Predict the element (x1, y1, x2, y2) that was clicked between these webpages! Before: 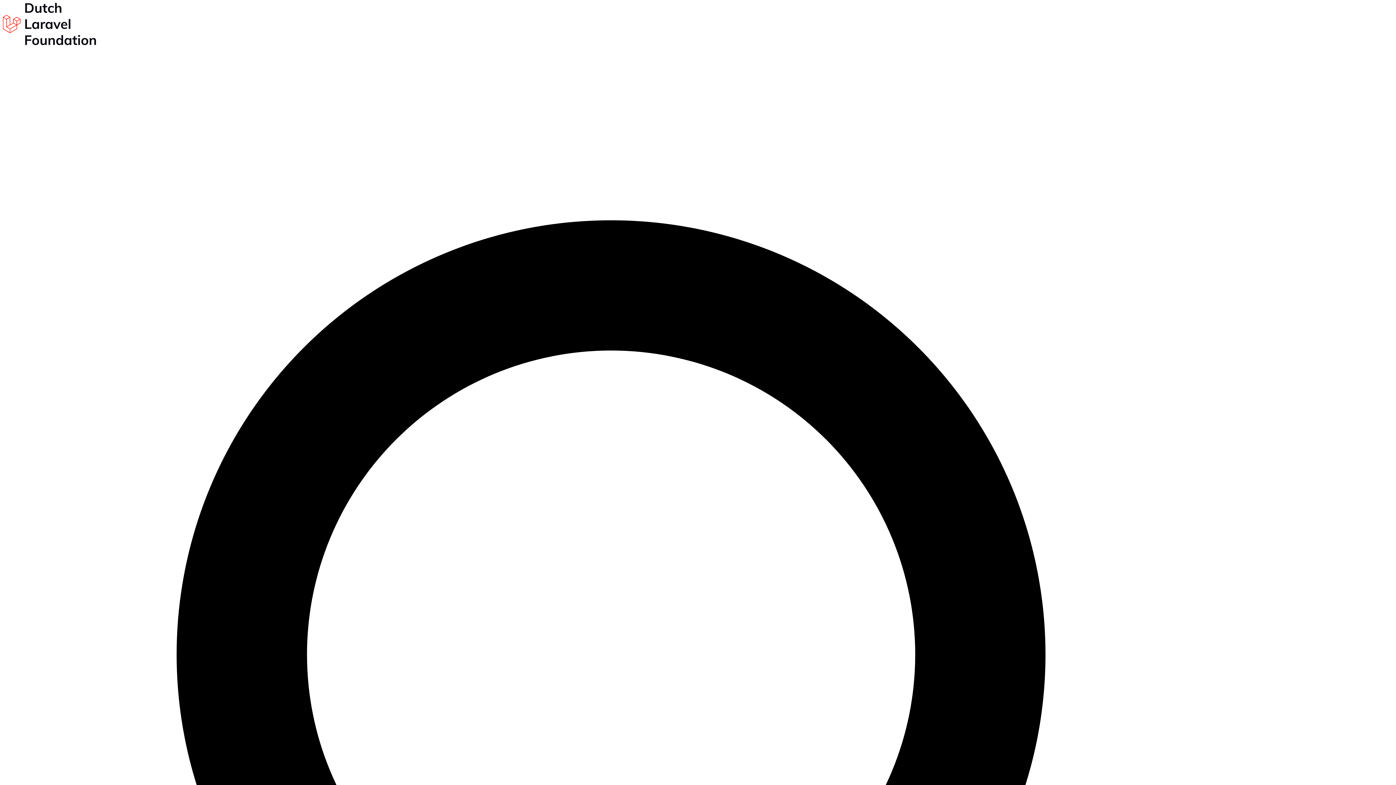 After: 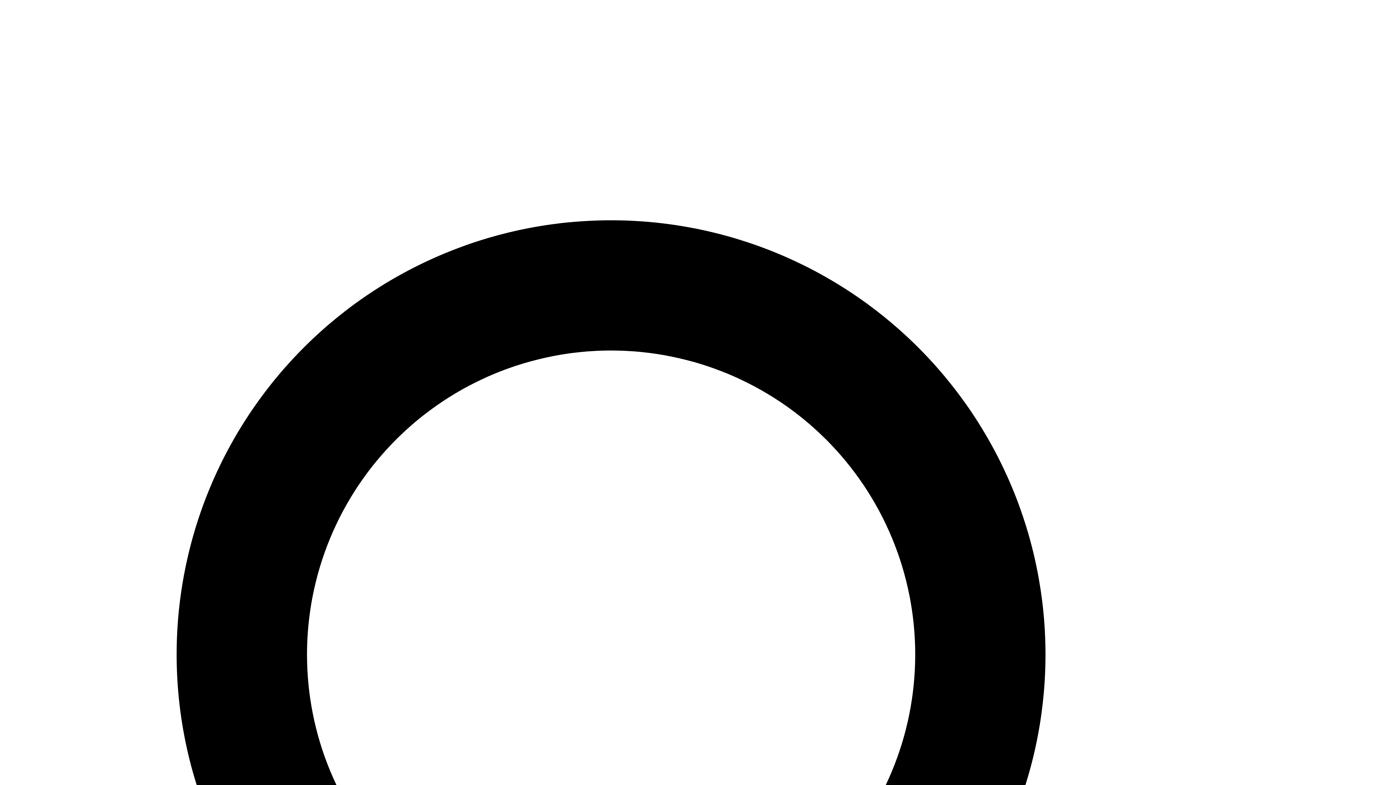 Action: bbox: (2, 40, 96, 46)